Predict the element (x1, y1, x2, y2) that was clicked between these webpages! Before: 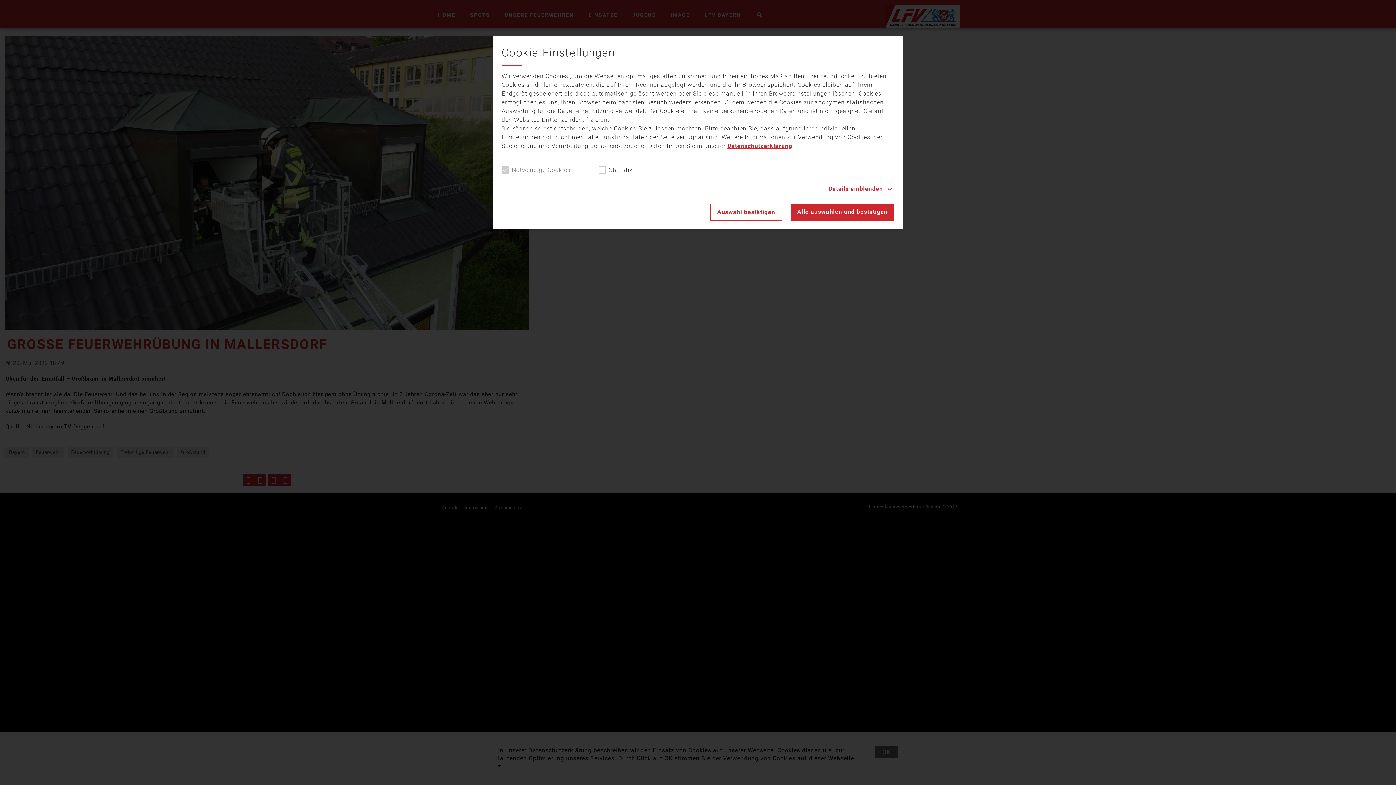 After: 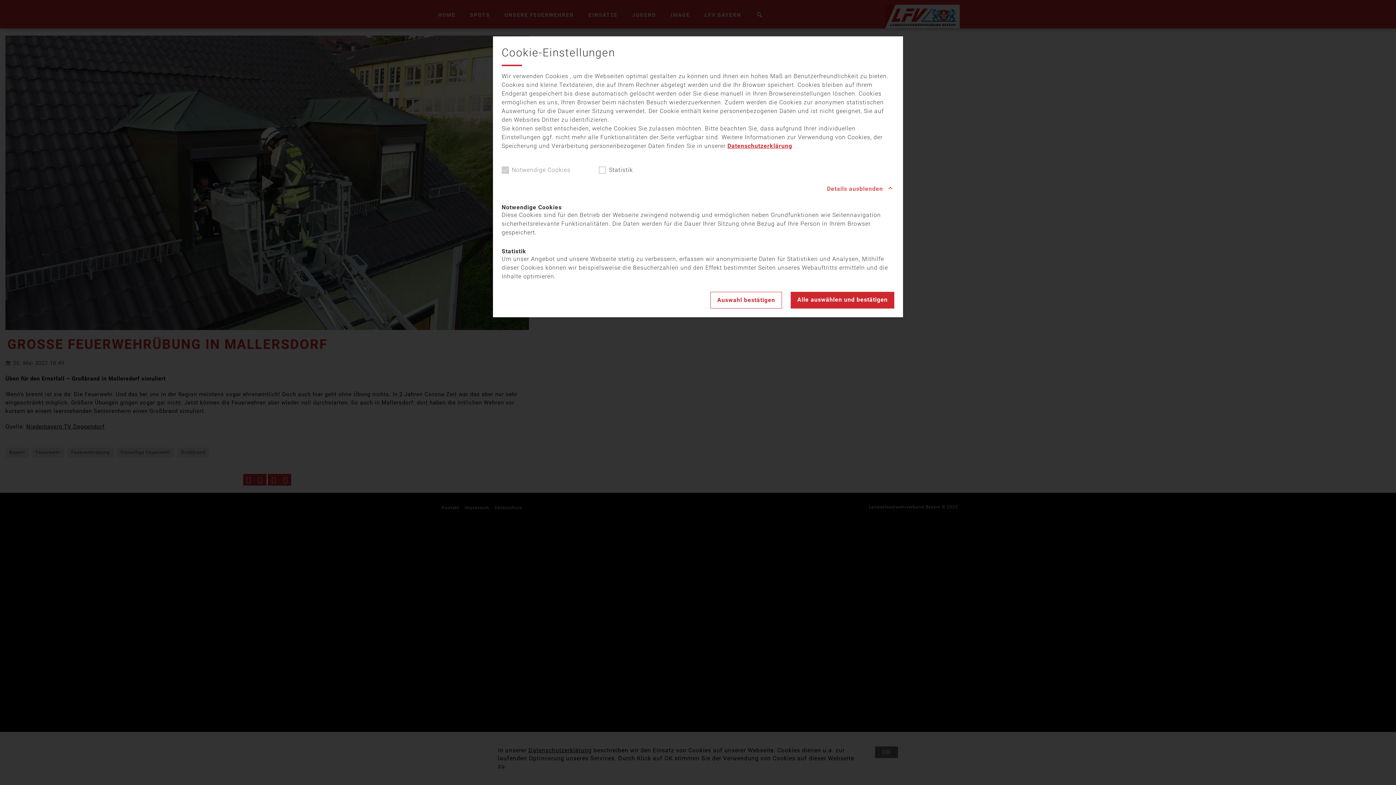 Action: bbox: (501, 184, 894, 193) label: Details einblenden